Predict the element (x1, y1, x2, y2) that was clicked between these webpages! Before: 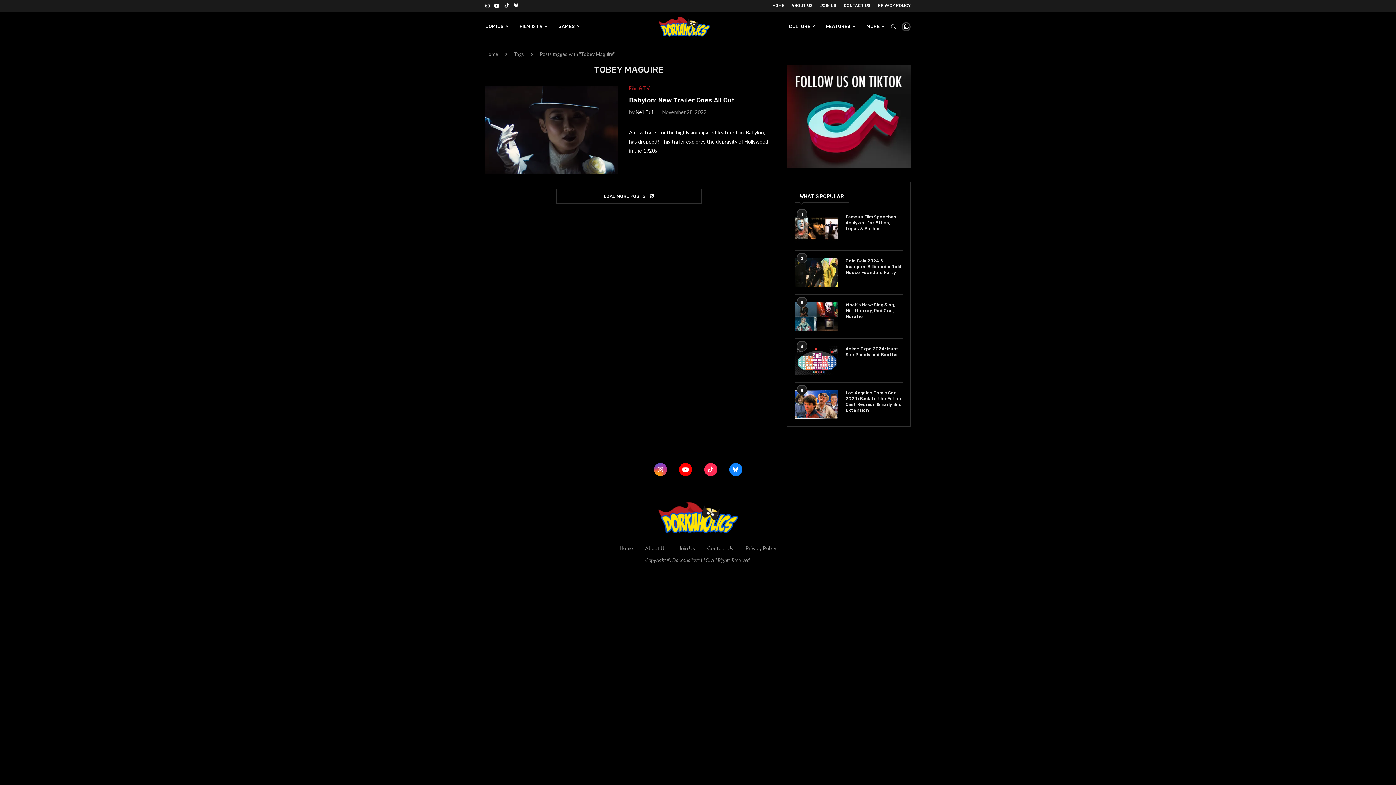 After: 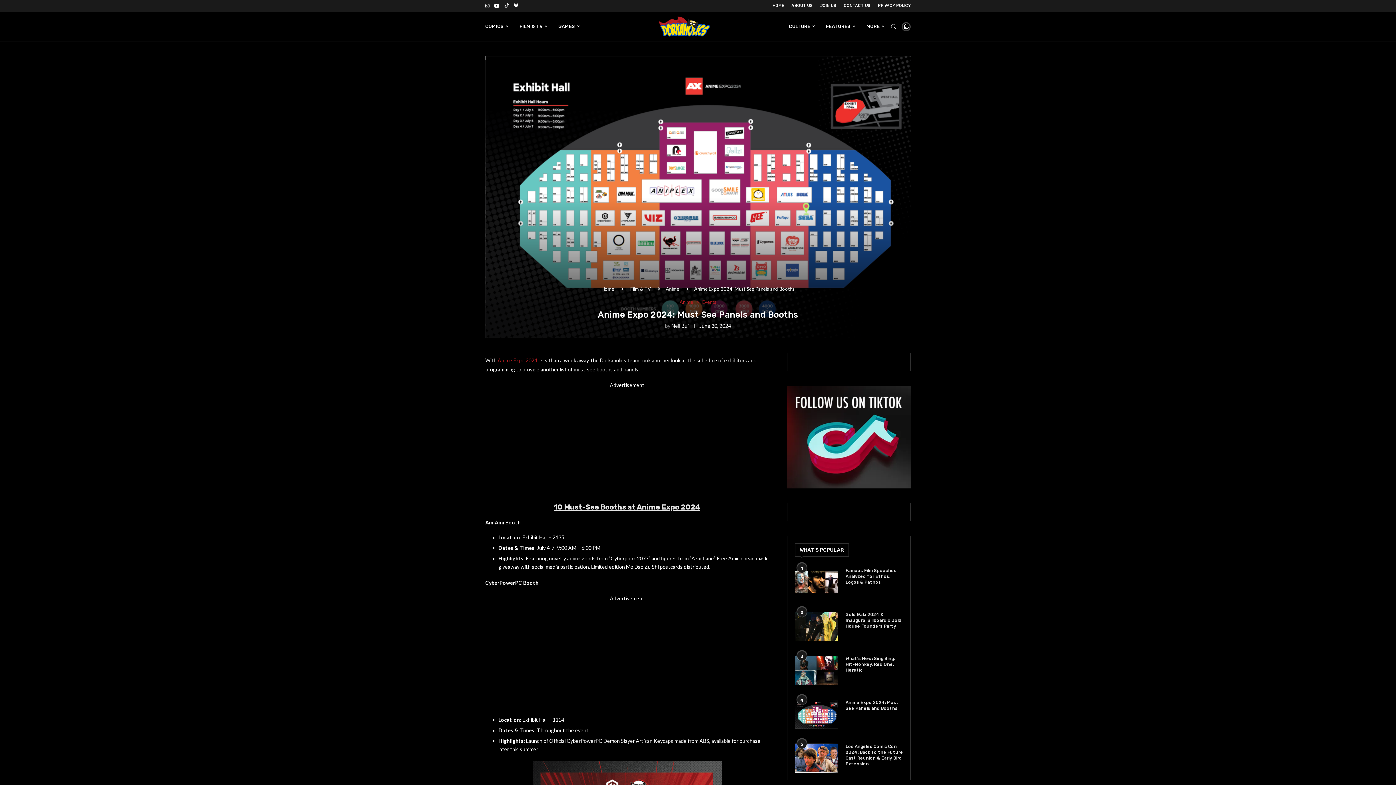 Action: bbox: (794, 346, 838, 375)